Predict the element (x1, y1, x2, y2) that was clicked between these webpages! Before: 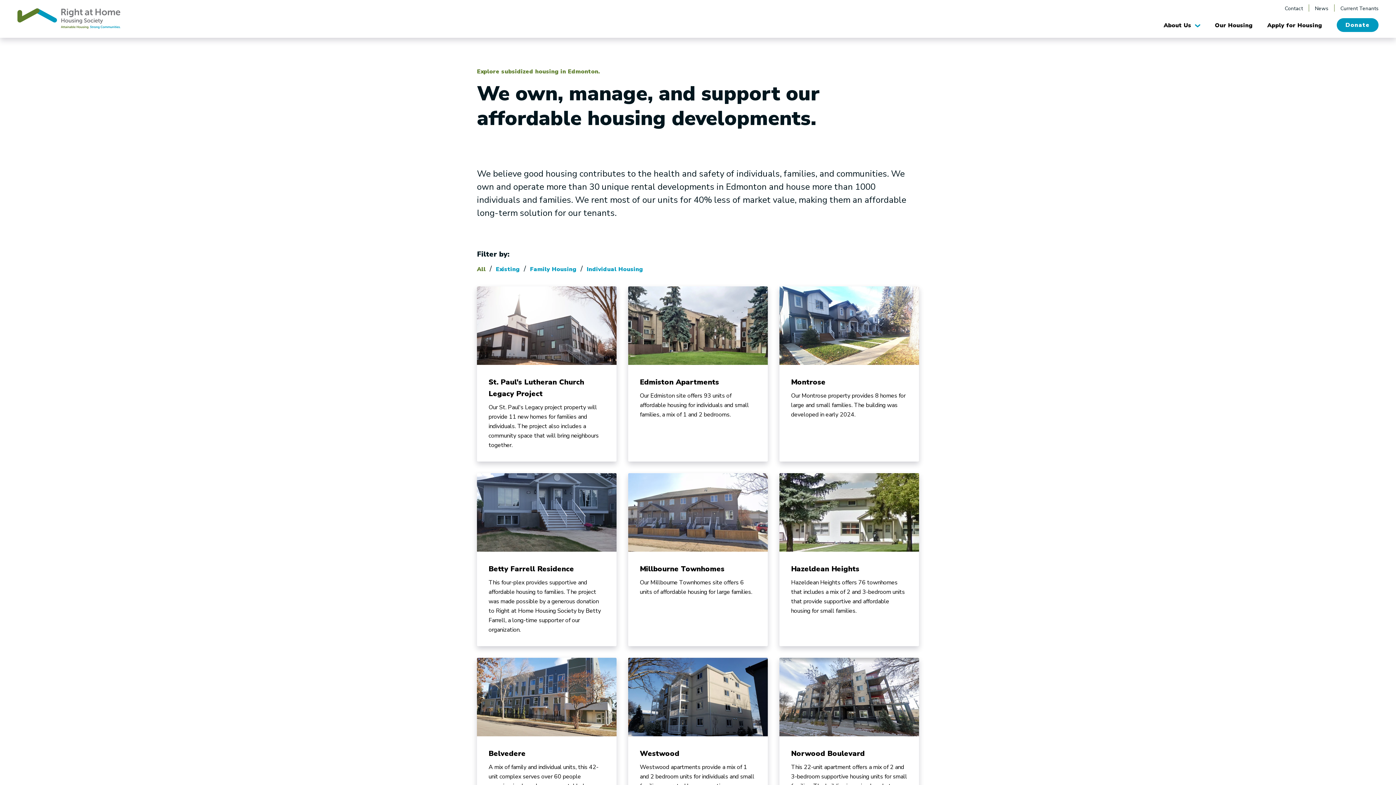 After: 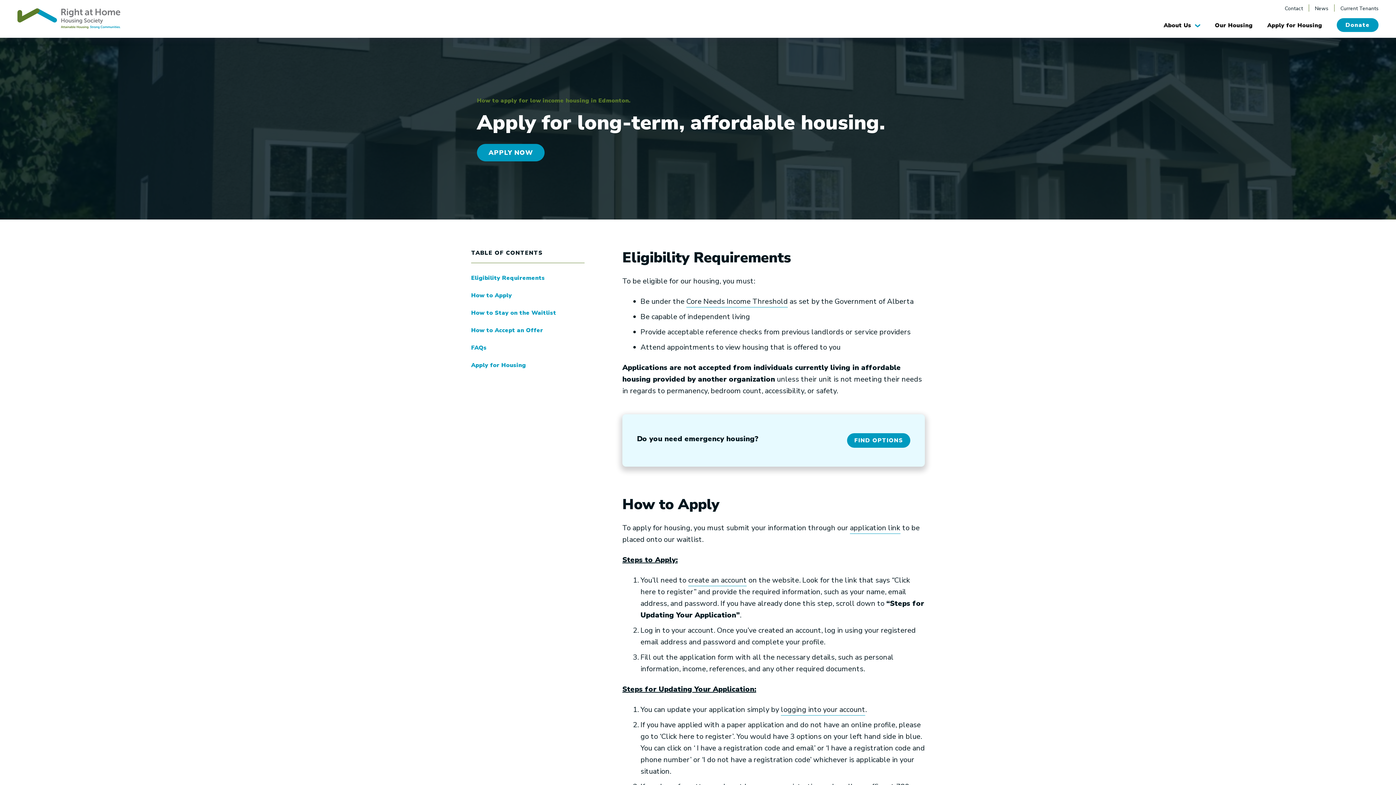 Action: bbox: (1267, 21, 1322, 29) label: Apply for Housing